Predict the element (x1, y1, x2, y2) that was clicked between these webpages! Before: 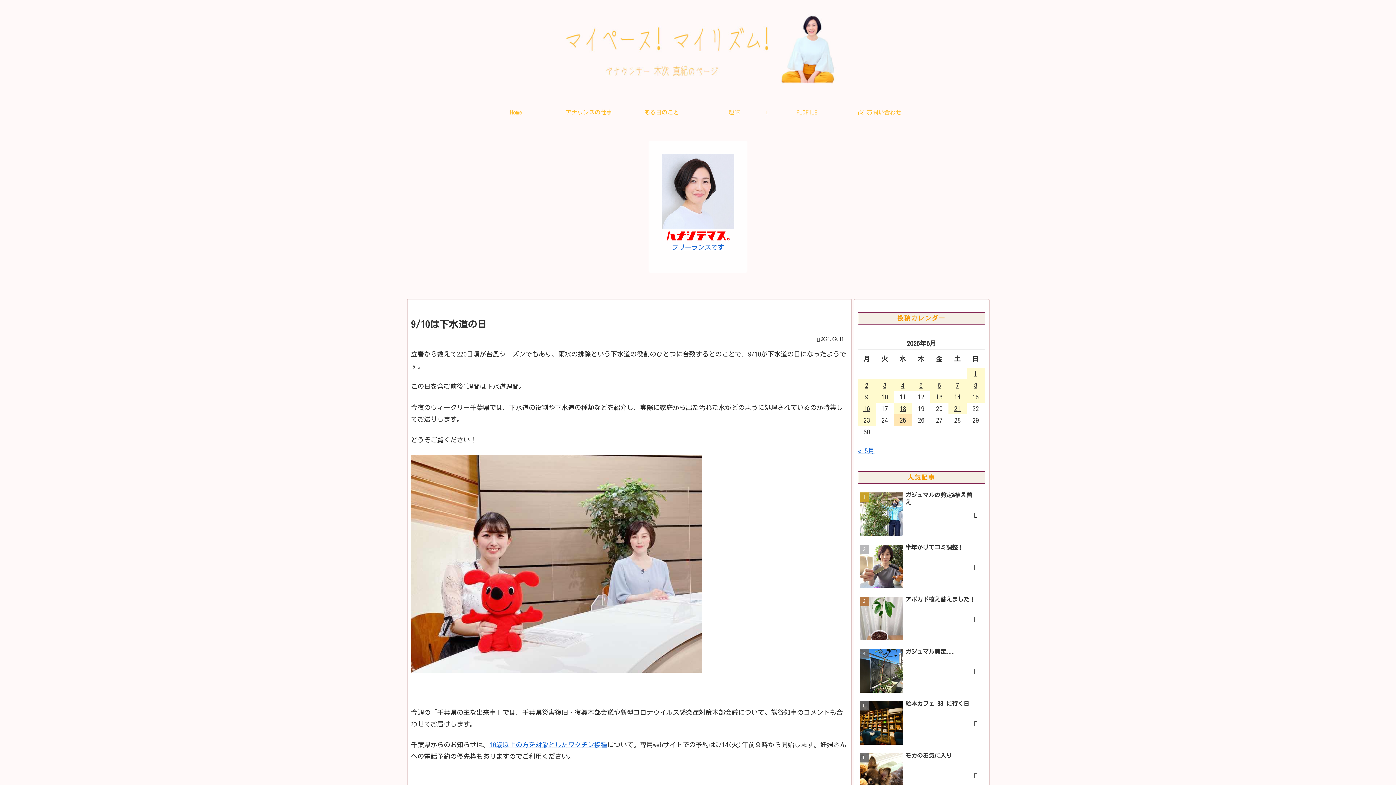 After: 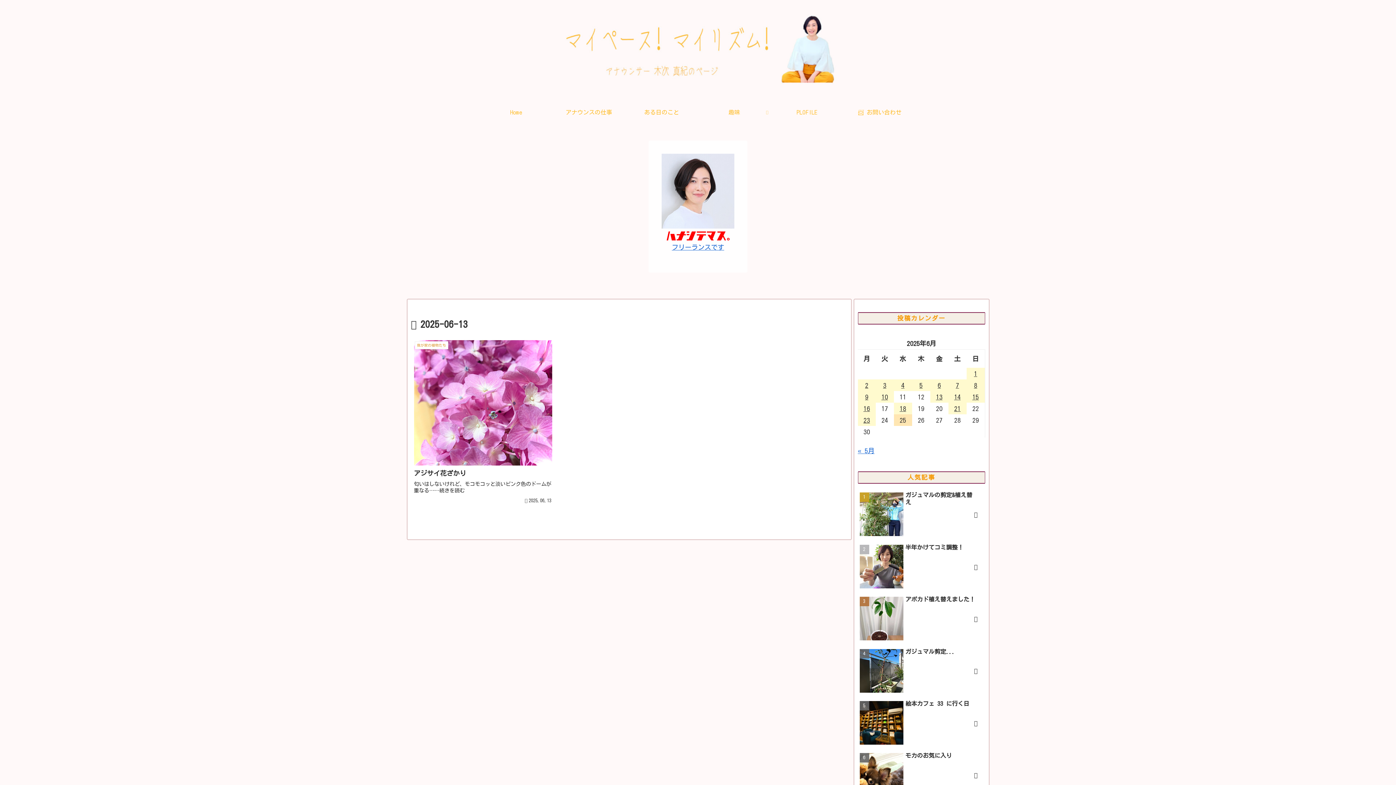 Action: label: 2025年6月13日 に投稿を公開 bbox: (930, 391, 948, 403)